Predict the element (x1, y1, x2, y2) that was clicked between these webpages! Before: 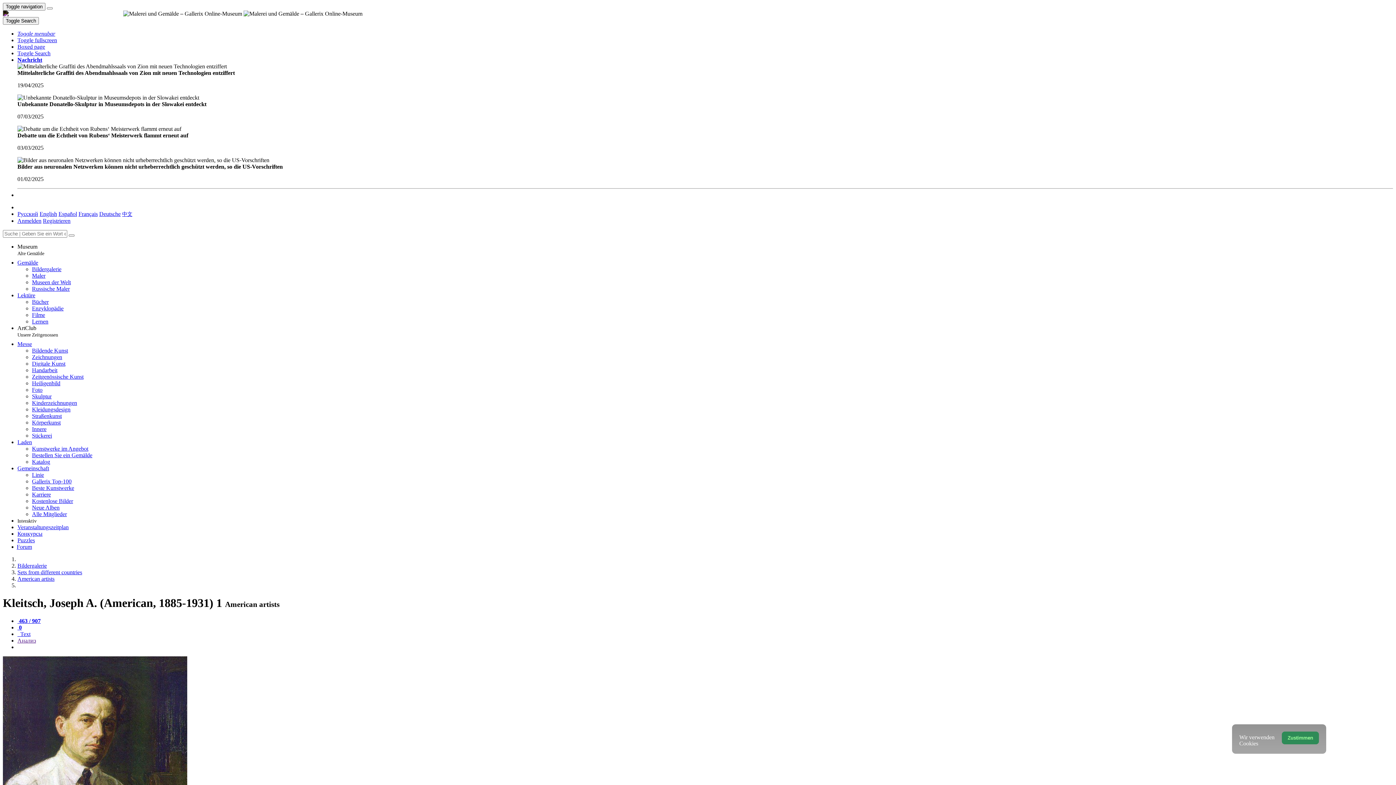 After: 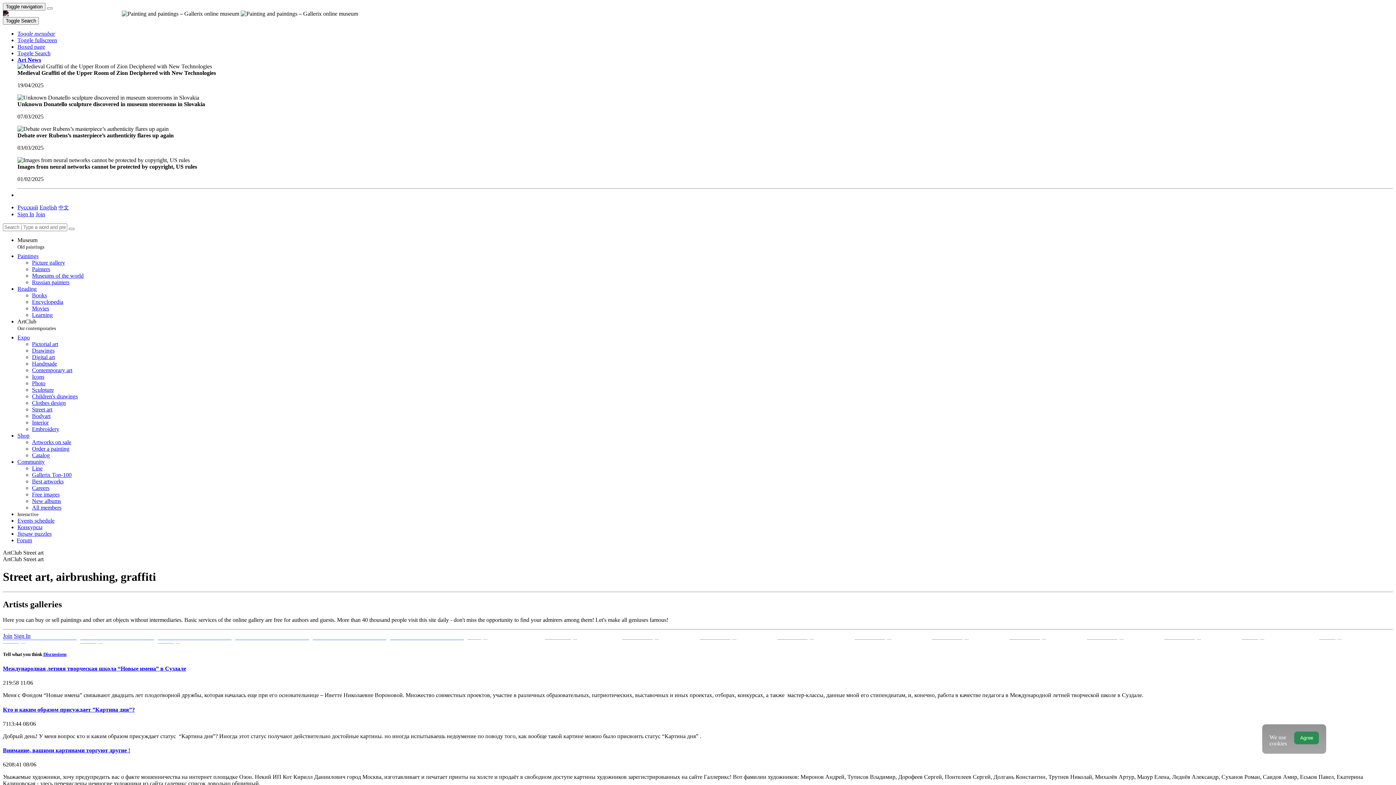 Action: bbox: (32, 413, 61, 419) label: Straßenkunst